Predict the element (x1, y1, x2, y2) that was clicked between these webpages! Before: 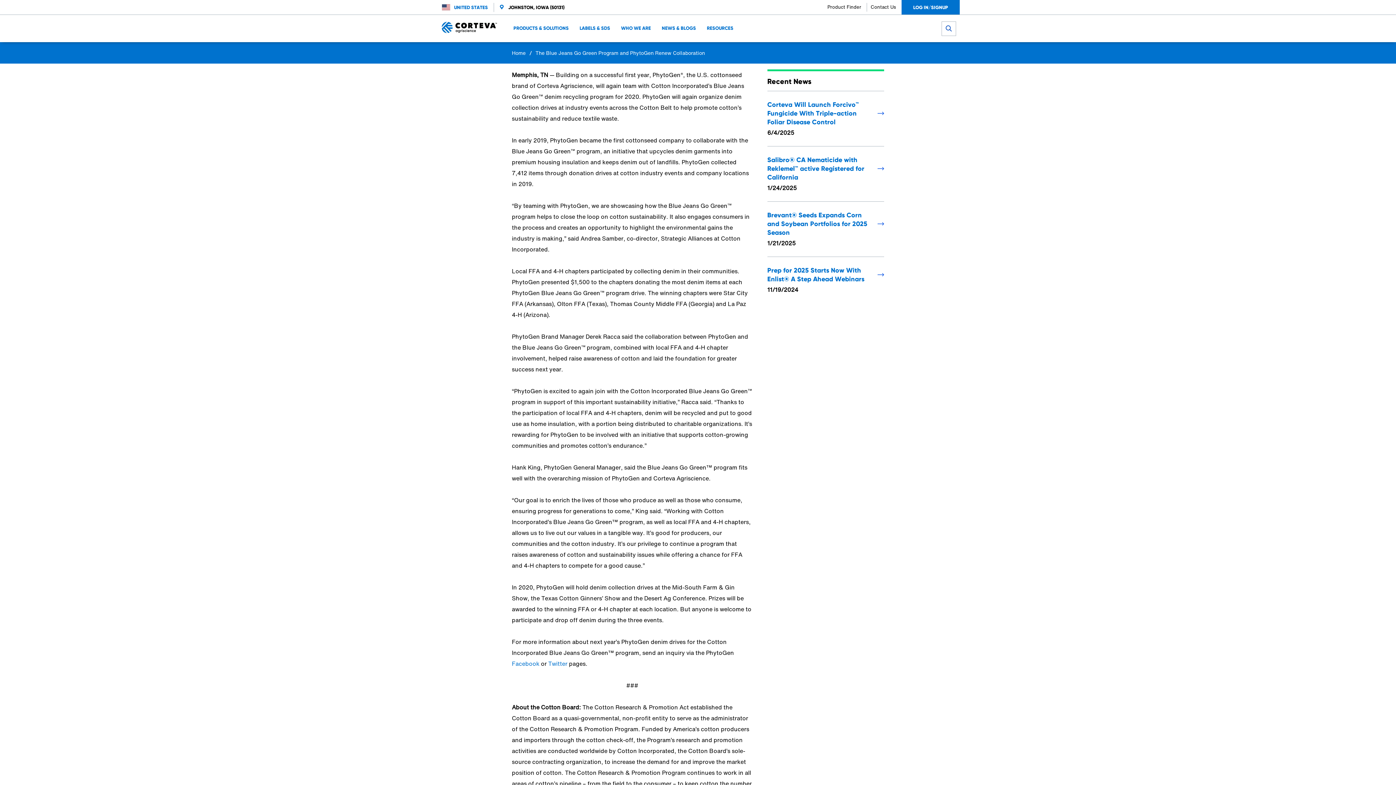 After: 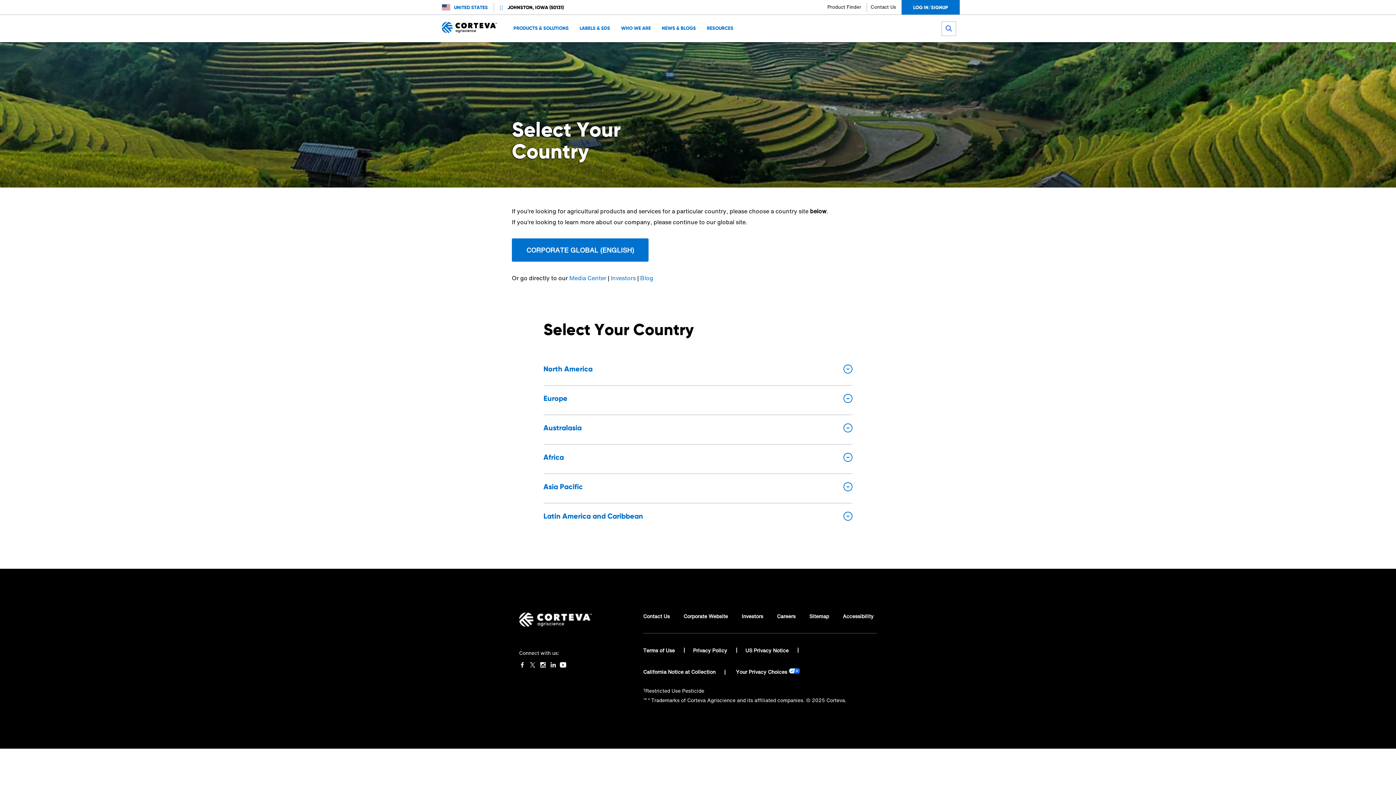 Action: bbox: (454, 4, 488, 9) label: UNITED STATES